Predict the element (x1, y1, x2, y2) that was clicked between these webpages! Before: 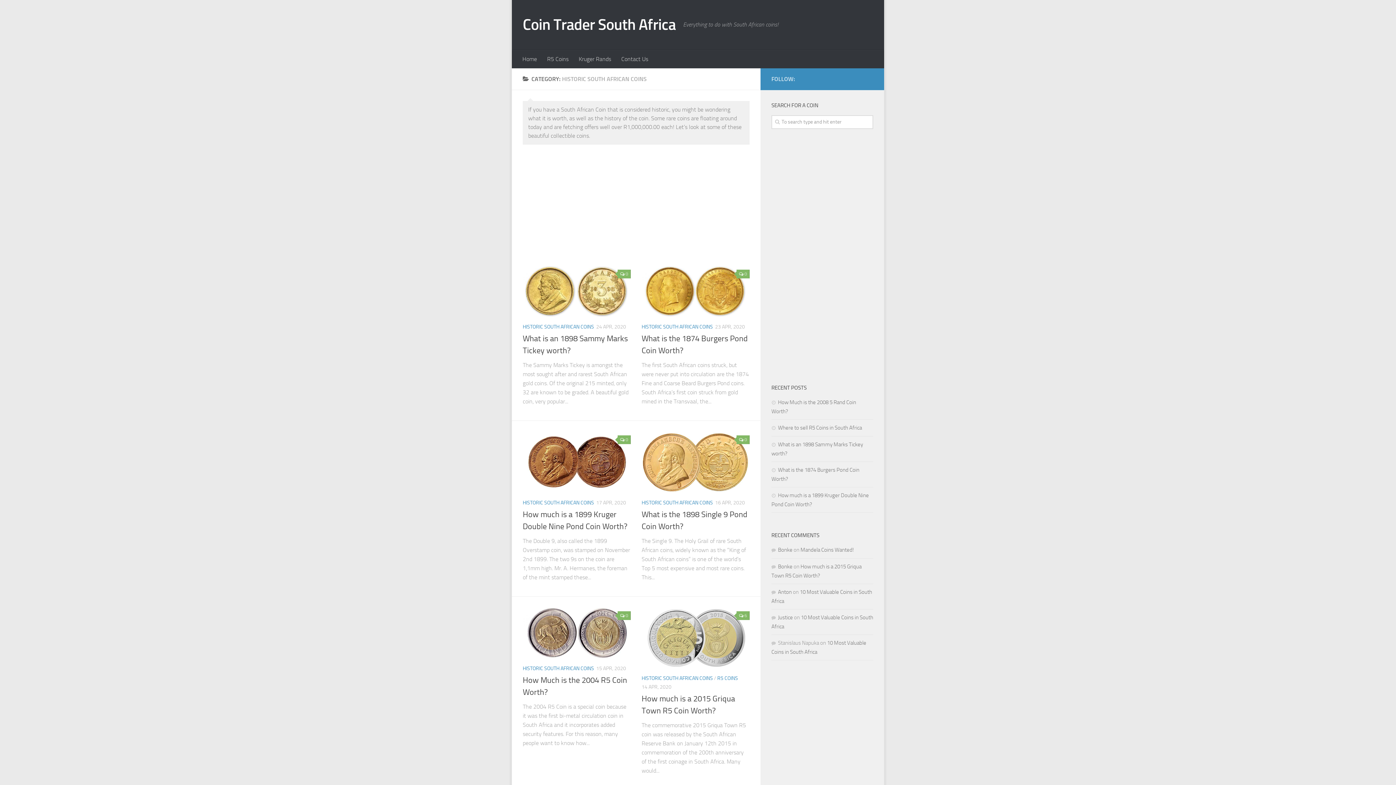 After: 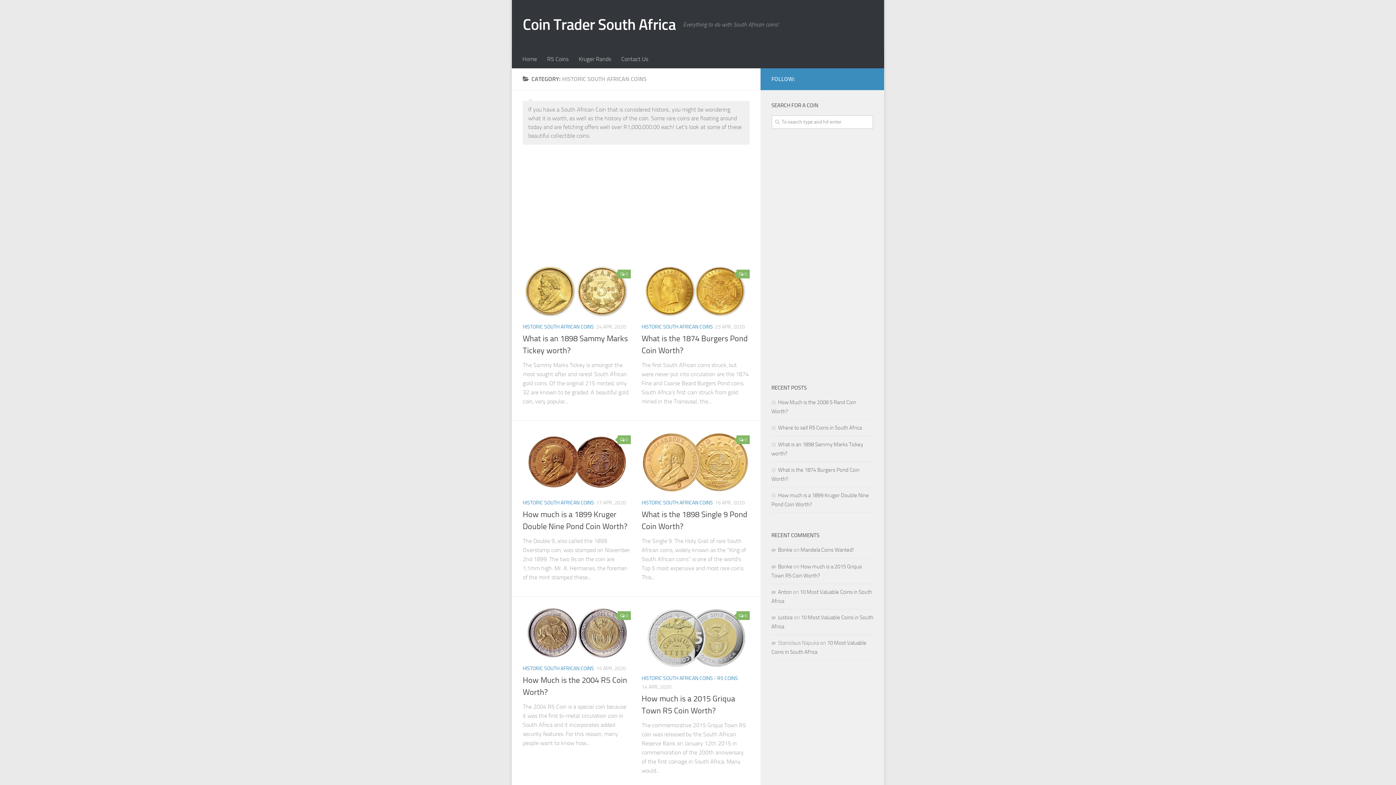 Action: label: HISTORIC SOUTH AFRICAN COINS bbox: (522, 324, 594, 330)